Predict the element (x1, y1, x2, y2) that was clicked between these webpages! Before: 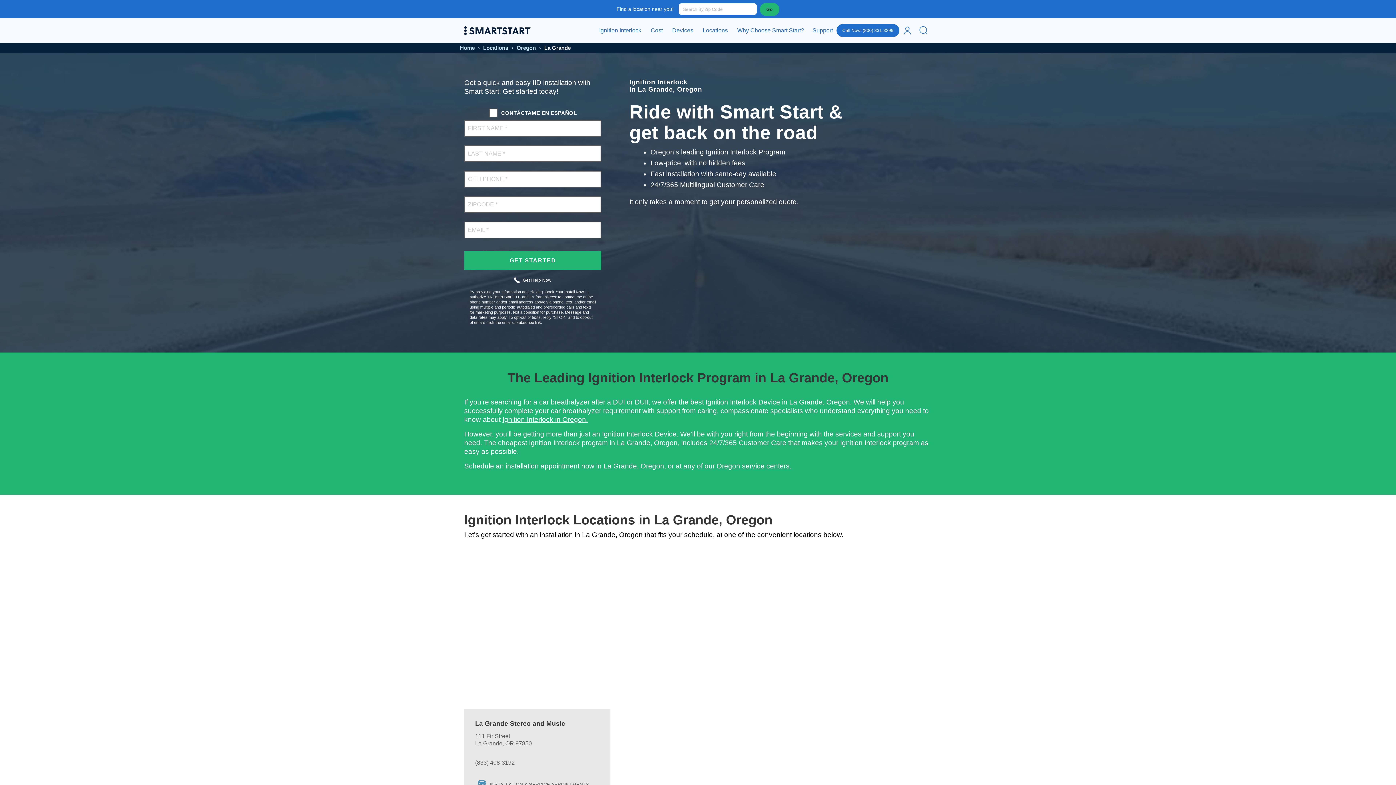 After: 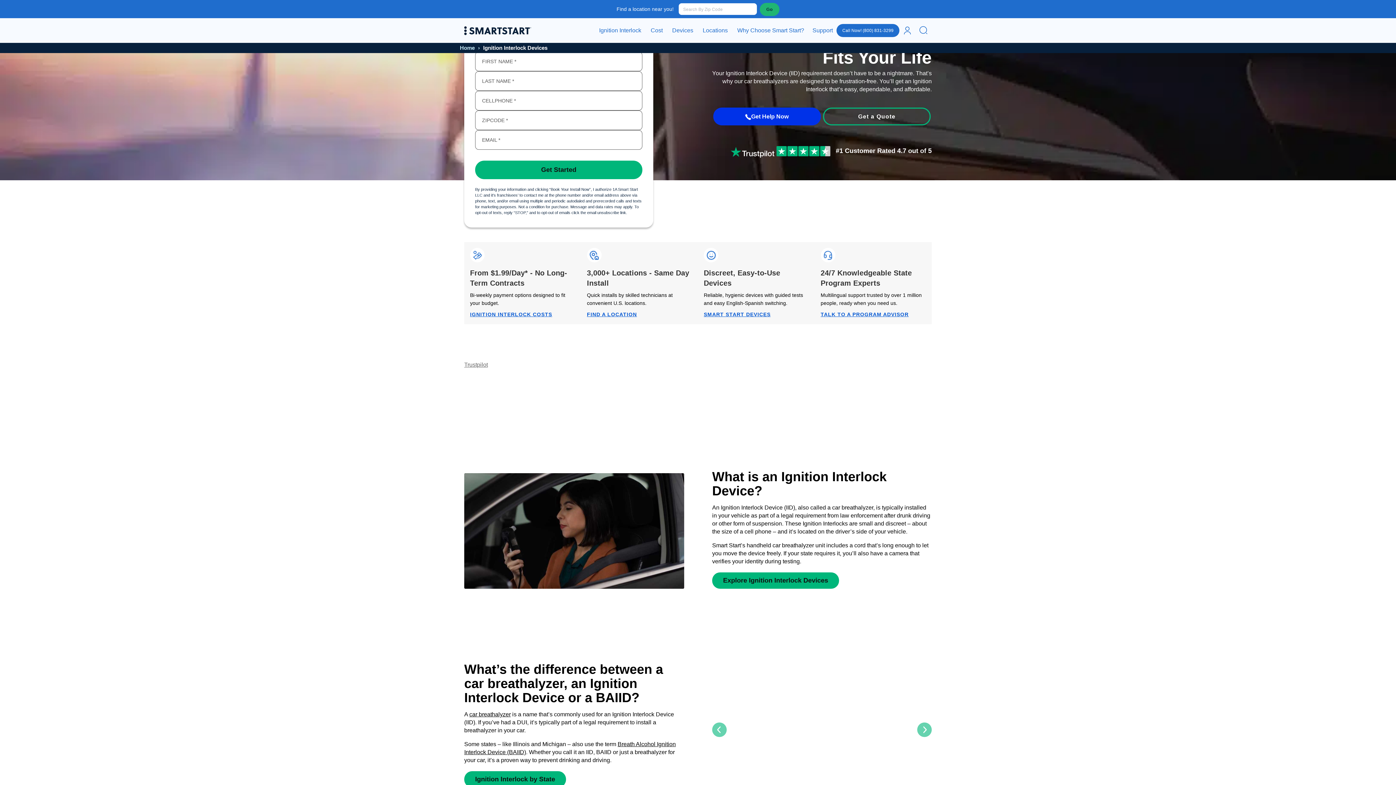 Action: bbox: (594, 27, 646, 33) label: Ignition Interlock